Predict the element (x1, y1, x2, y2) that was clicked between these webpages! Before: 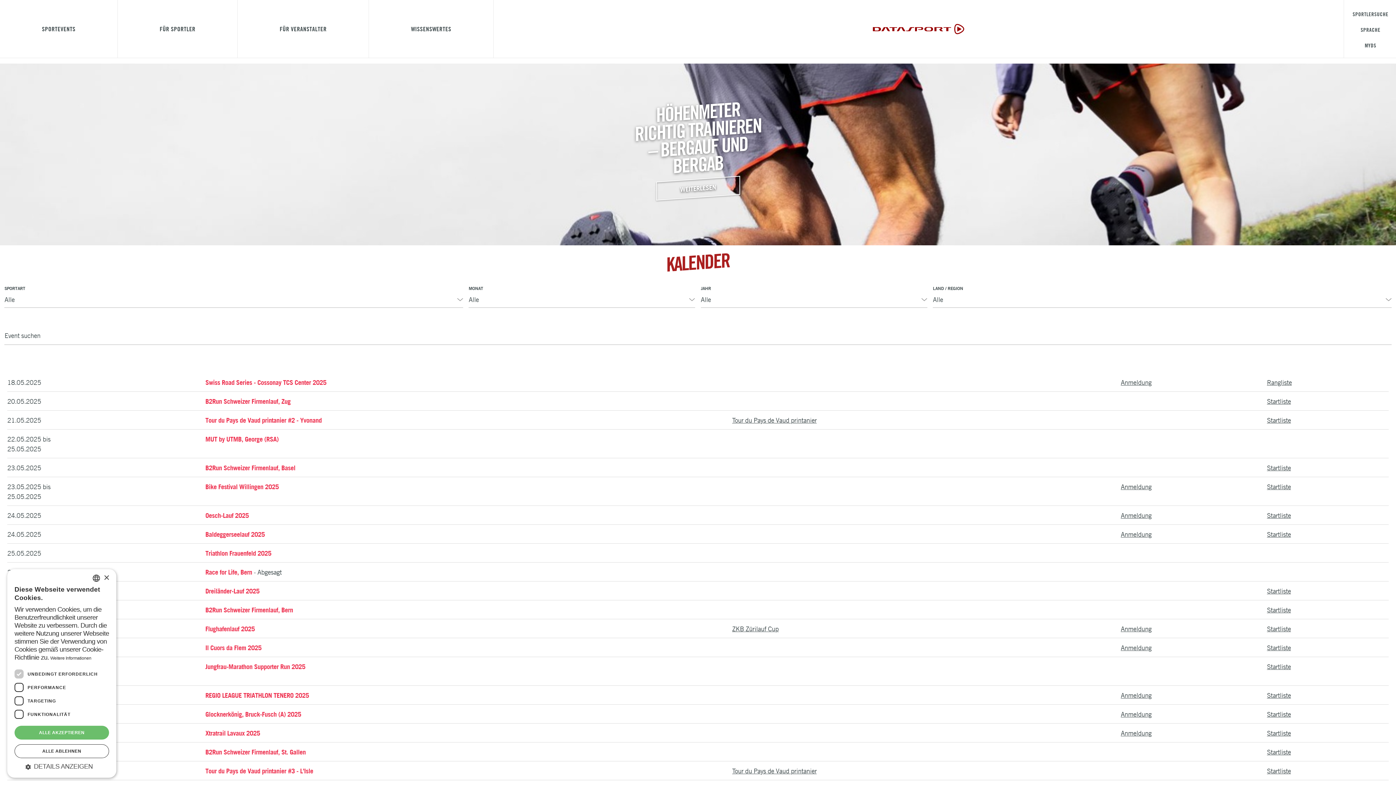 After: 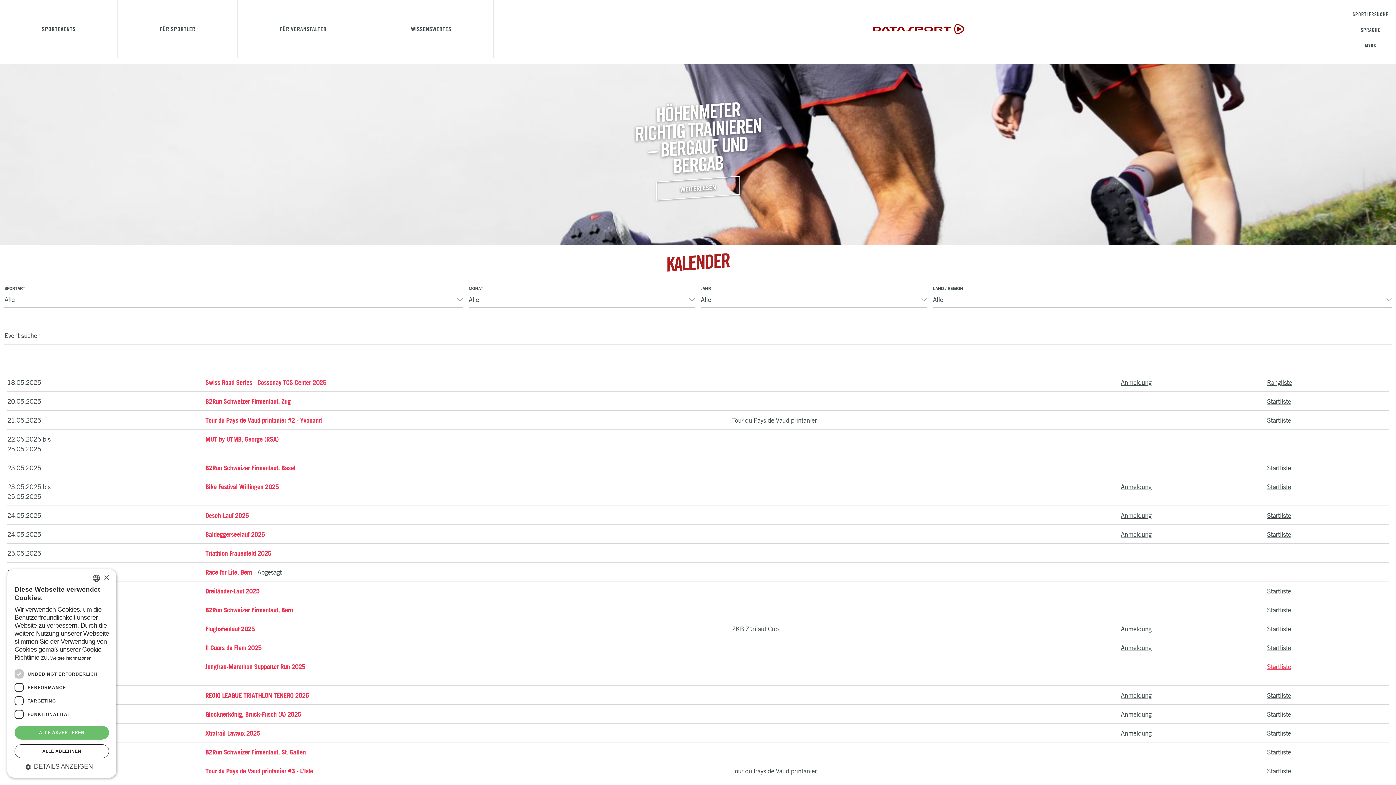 Action: label: Startliste bbox: (1267, 662, 1291, 670)